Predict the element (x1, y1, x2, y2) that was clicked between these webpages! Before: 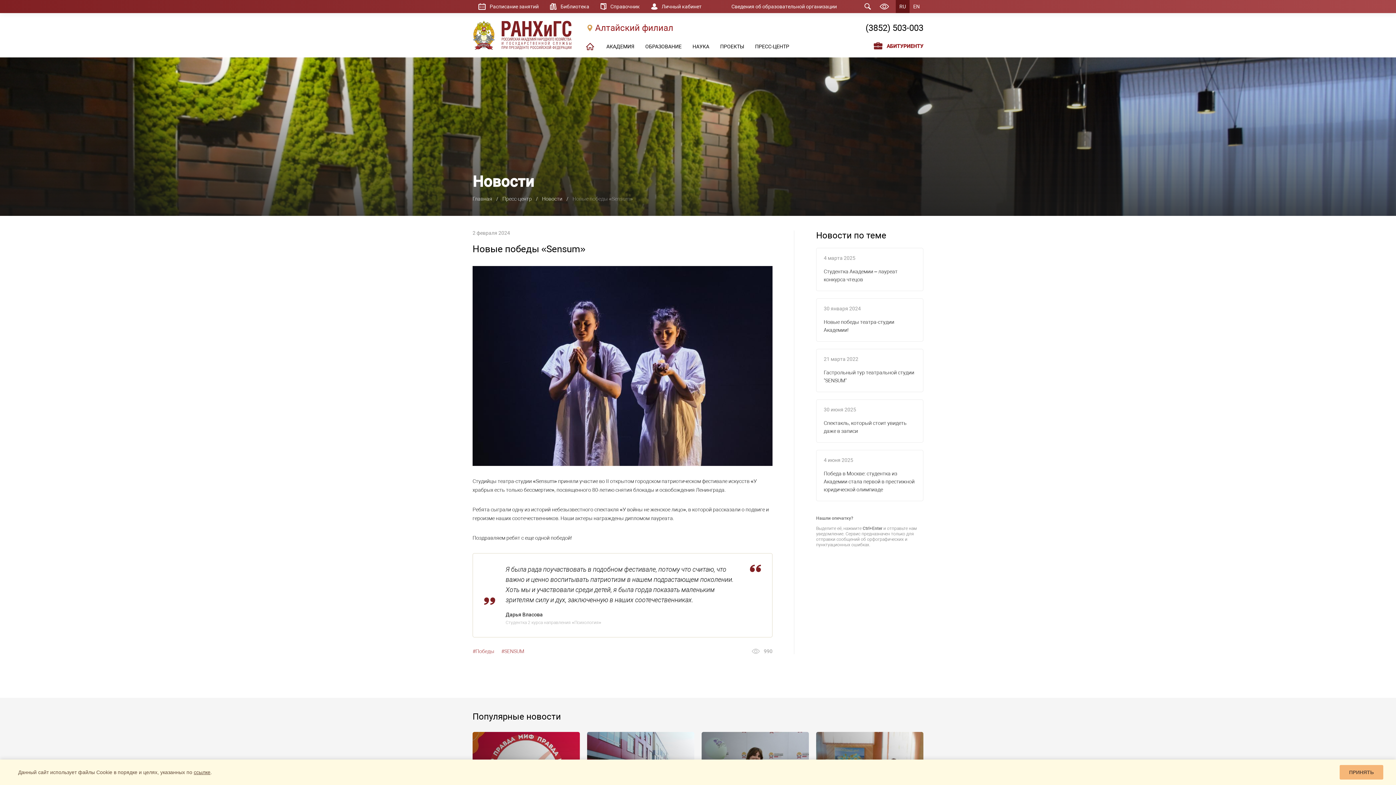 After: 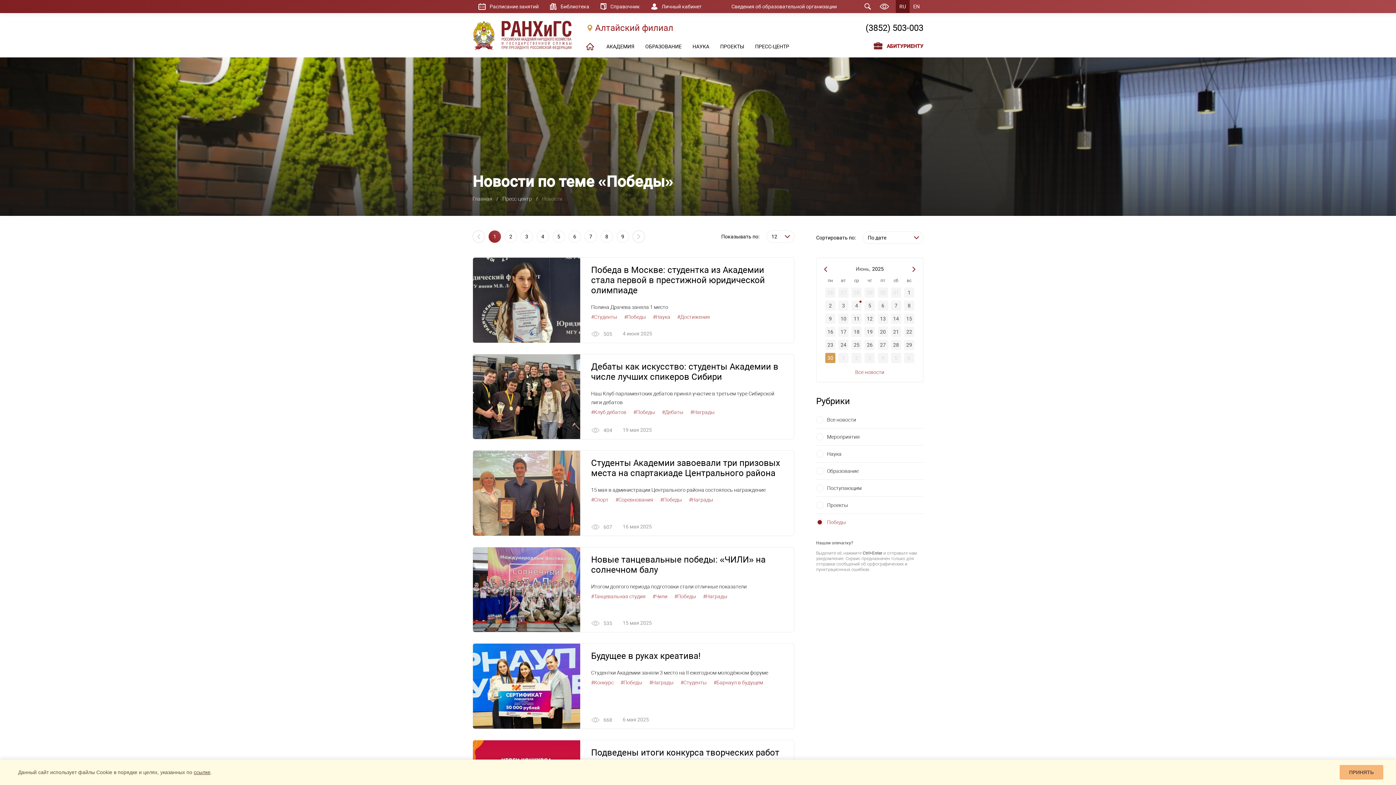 Action: label: #Победы bbox: (472, 649, 494, 654)